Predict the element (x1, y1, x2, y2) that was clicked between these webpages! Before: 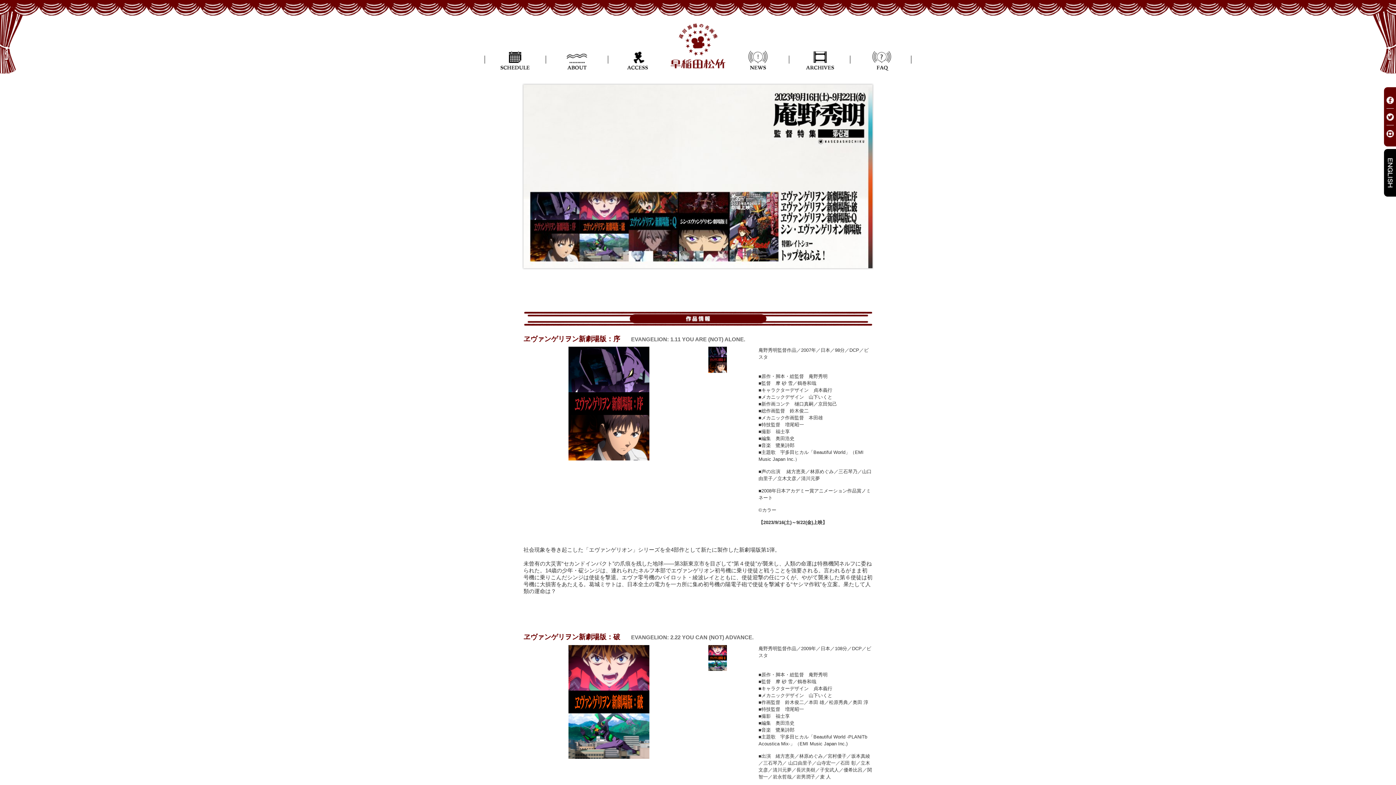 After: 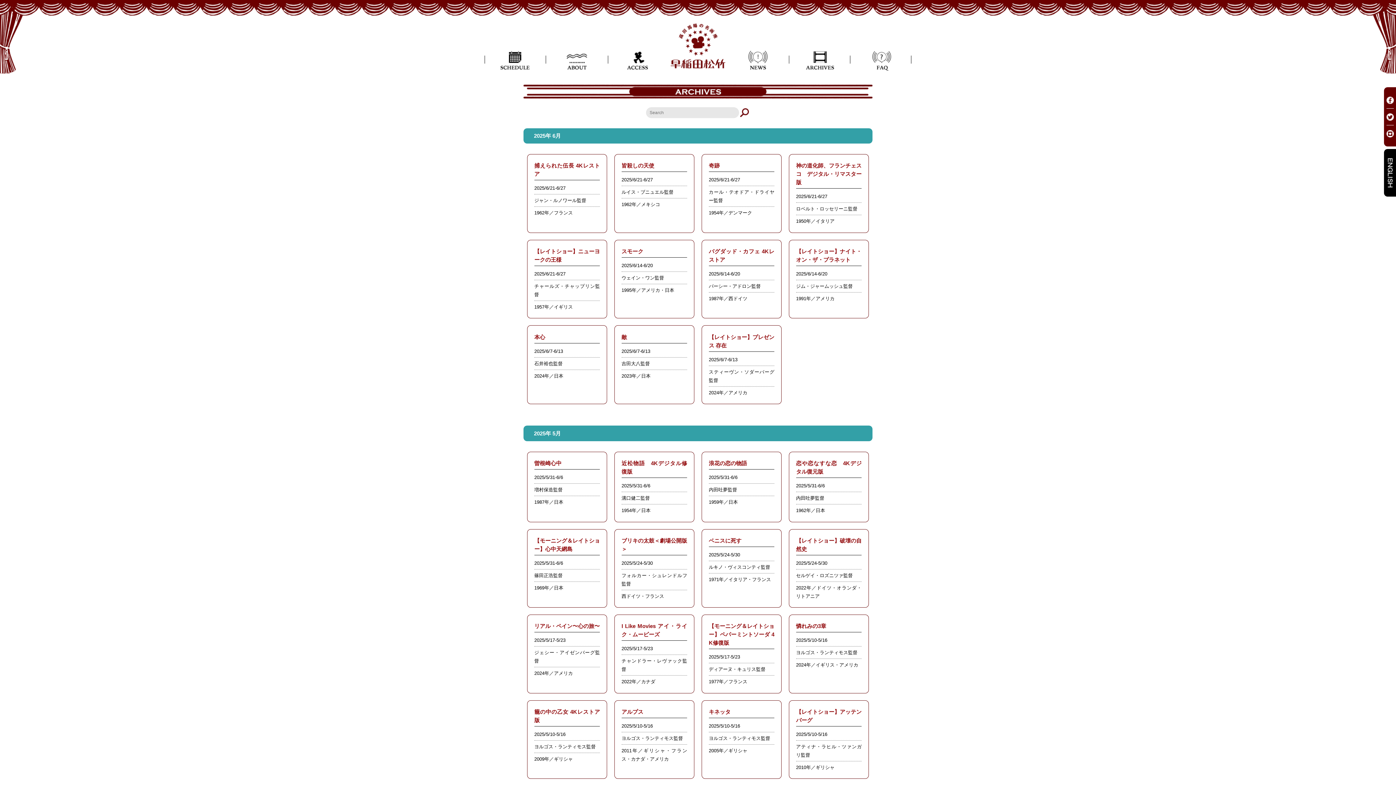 Action: bbox: (789, 55, 850, 61)